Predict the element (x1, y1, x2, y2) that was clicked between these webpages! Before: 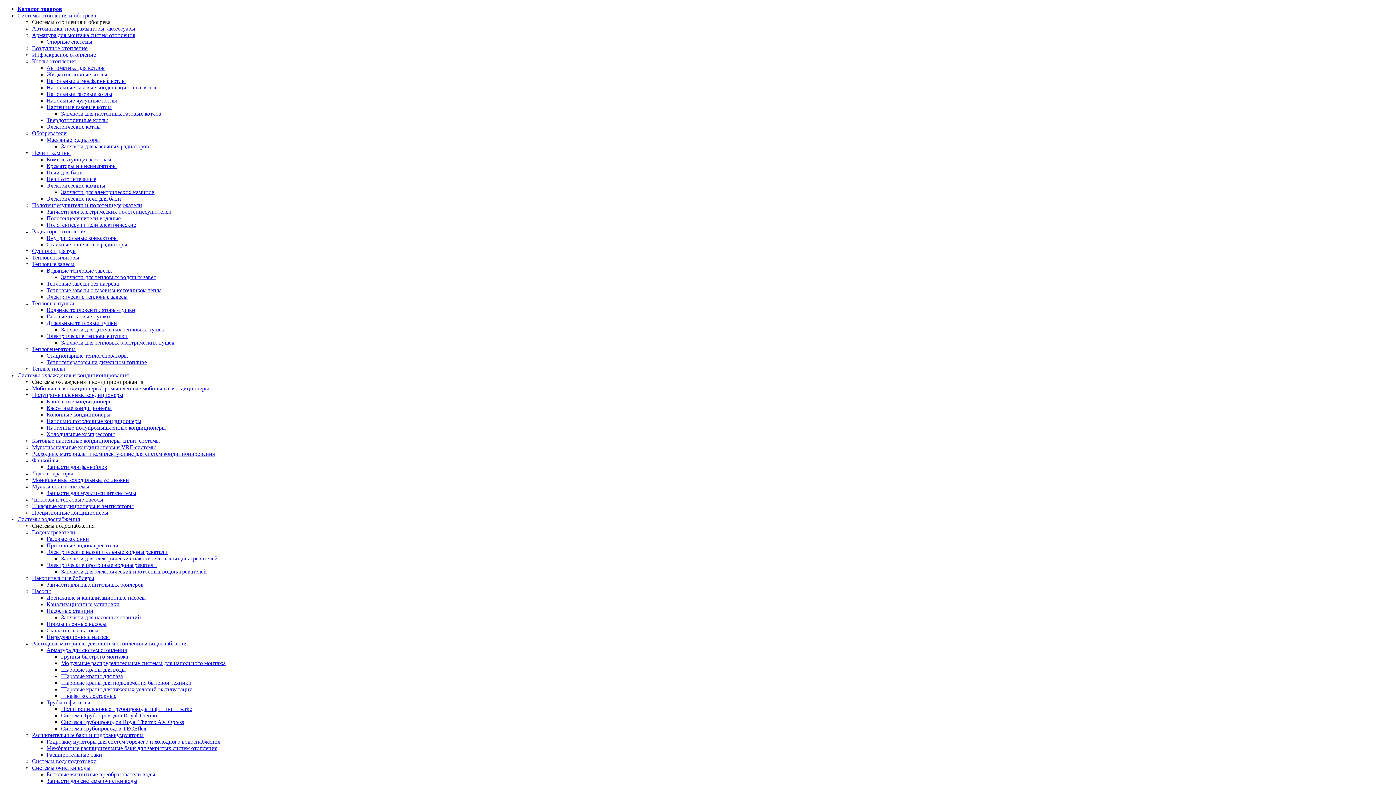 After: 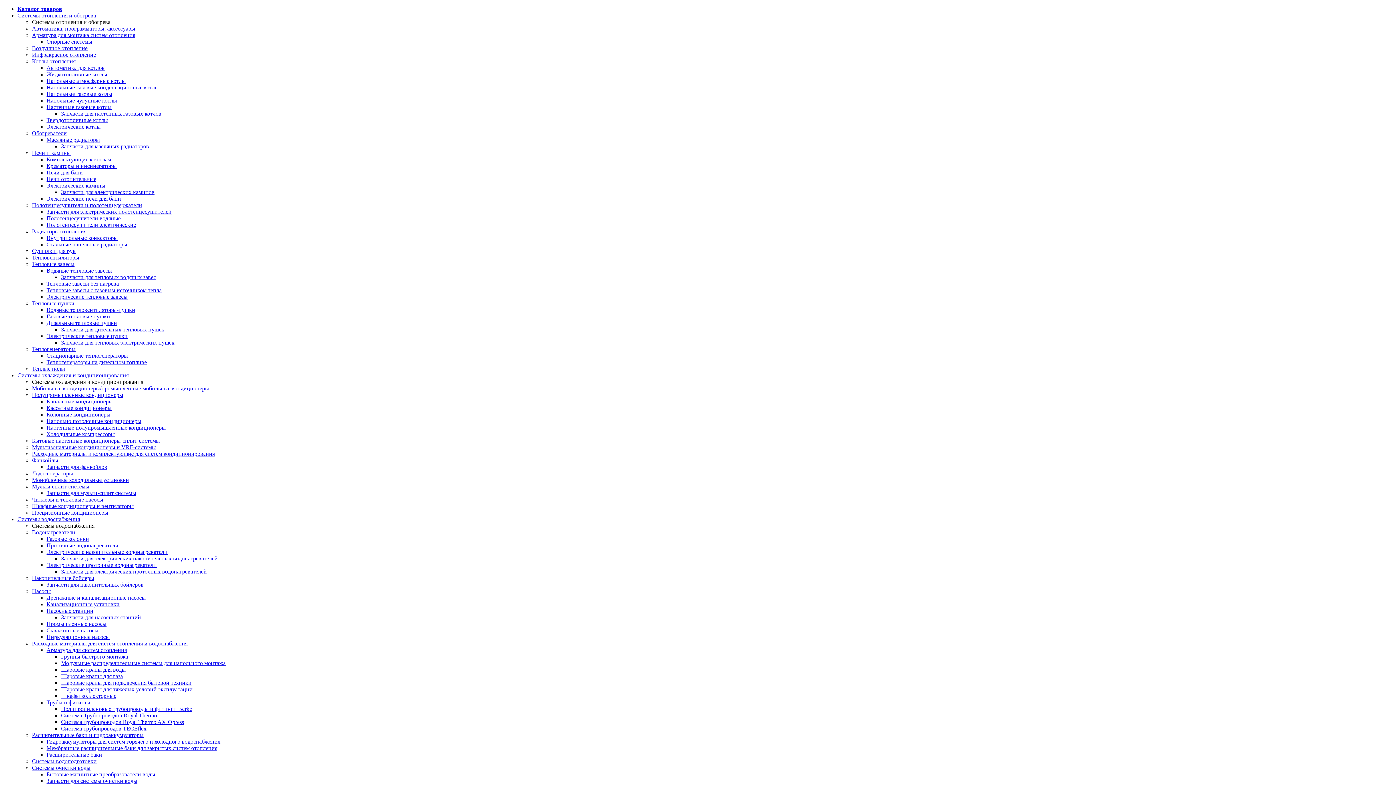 Action: label: Электрические печи для бани bbox: (46, 195, 121, 201)